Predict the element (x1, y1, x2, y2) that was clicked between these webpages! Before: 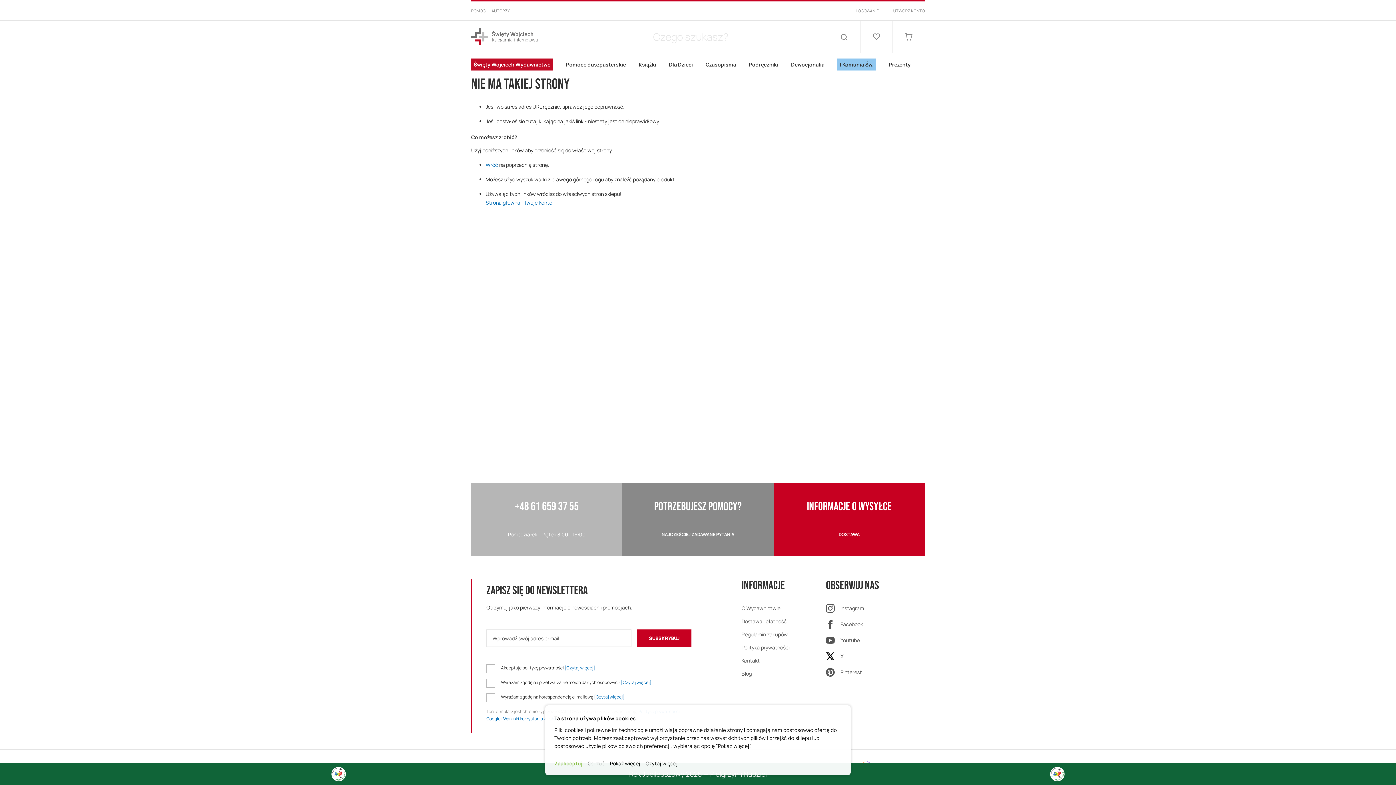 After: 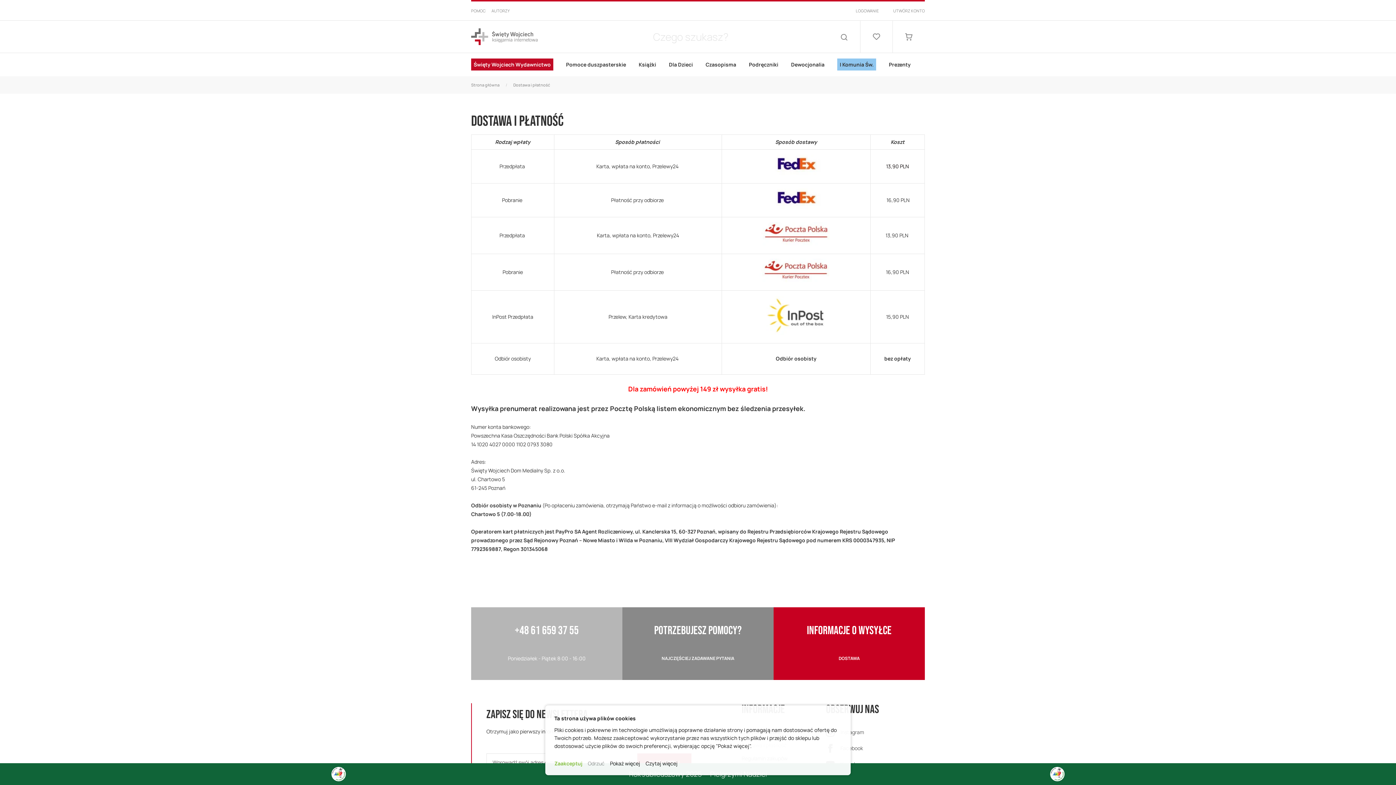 Action: bbox: (773, 504, 925, 576)